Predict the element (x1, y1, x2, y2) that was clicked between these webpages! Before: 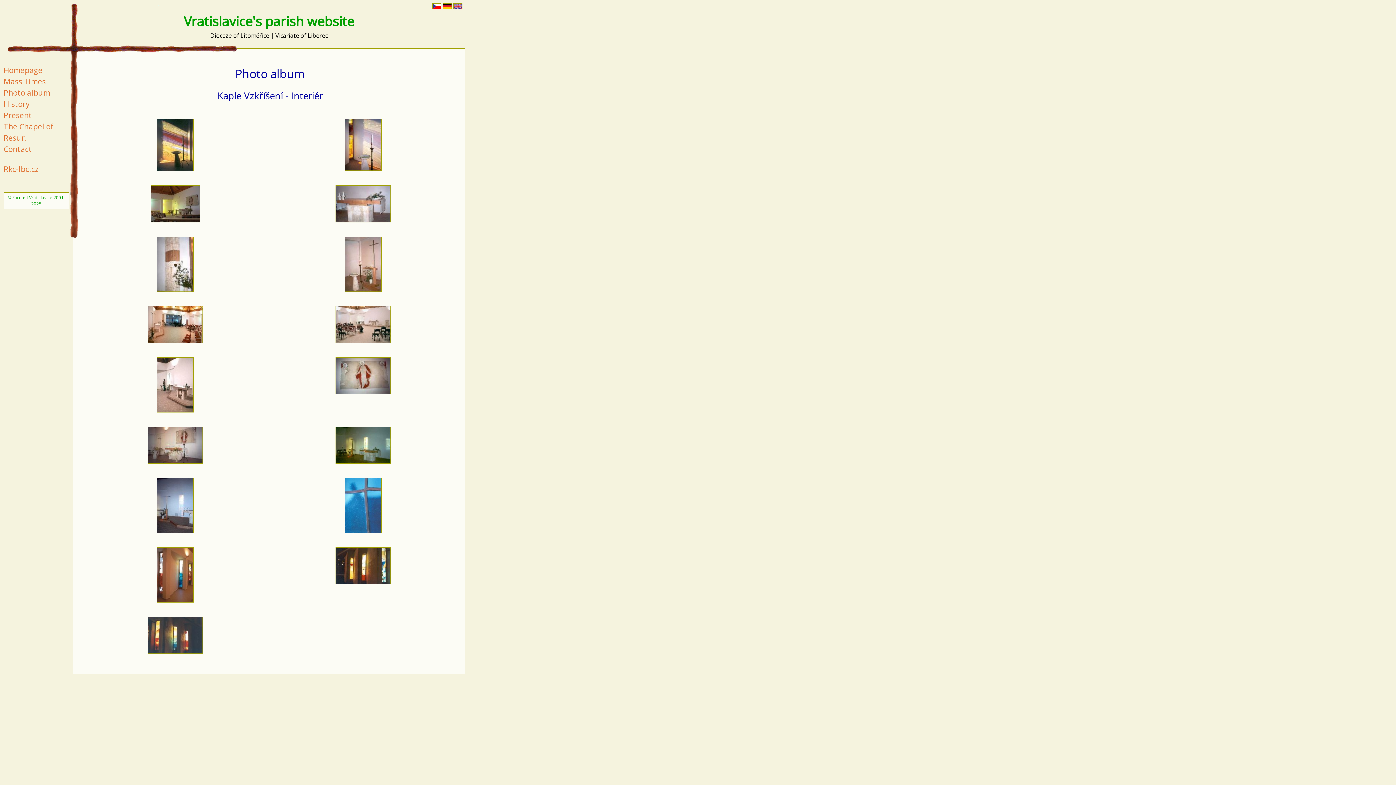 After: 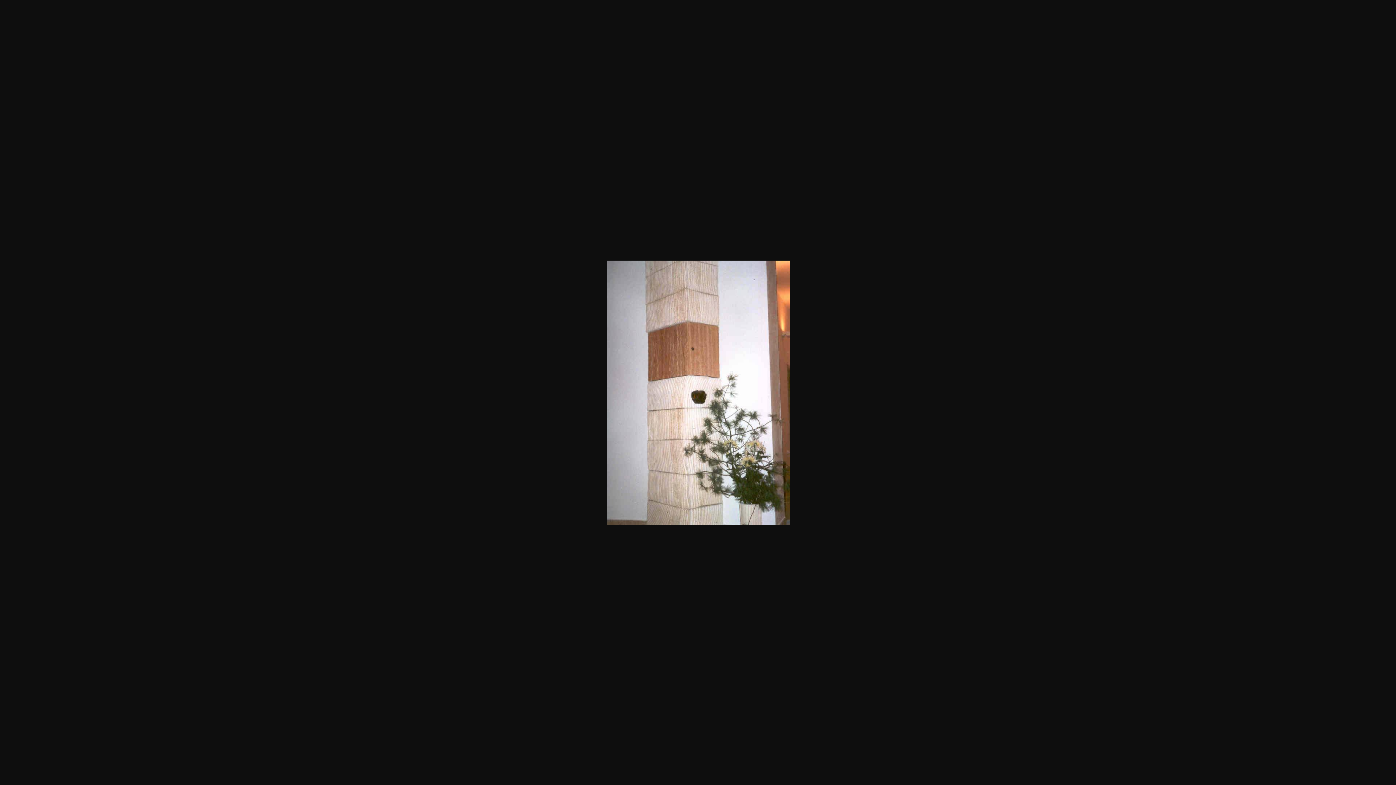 Action: bbox: (156, 285, 193, 293)